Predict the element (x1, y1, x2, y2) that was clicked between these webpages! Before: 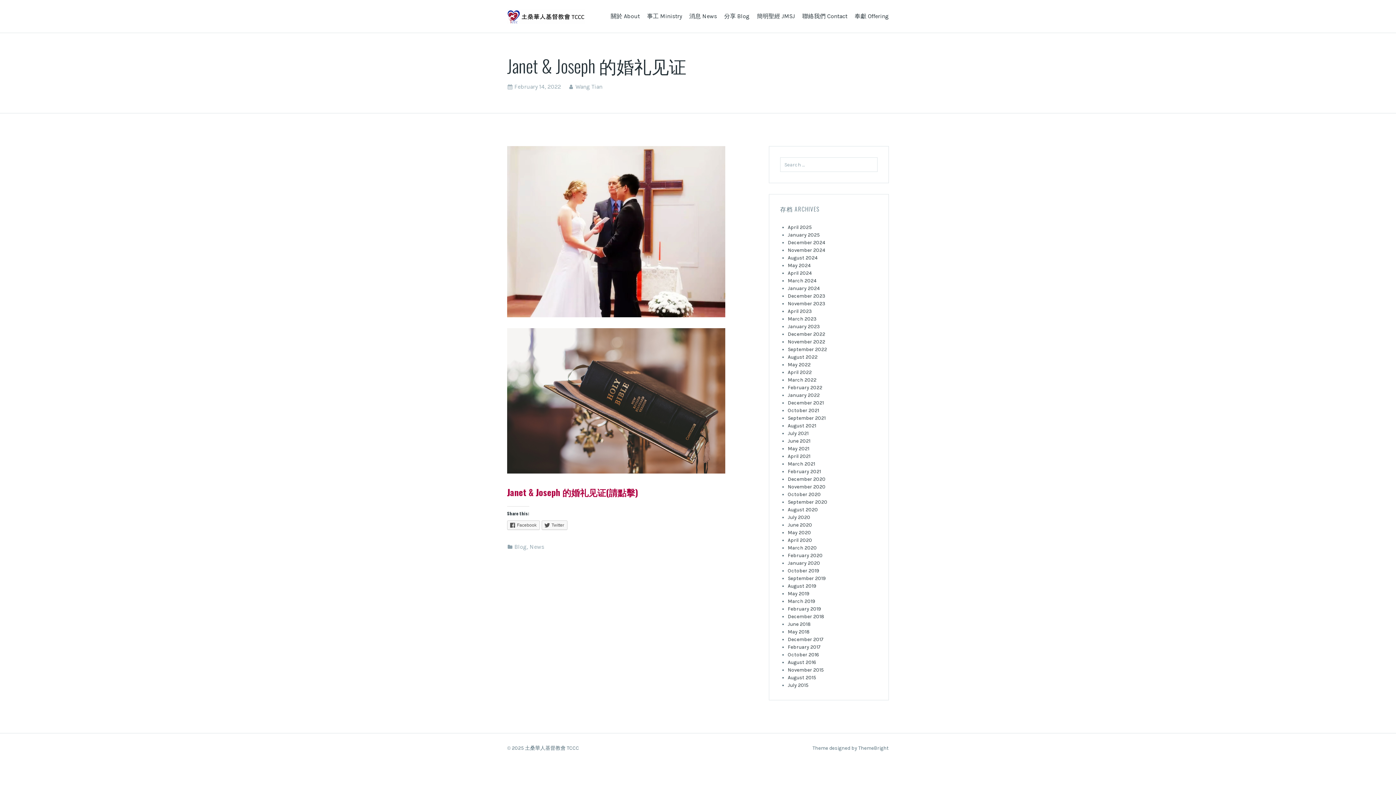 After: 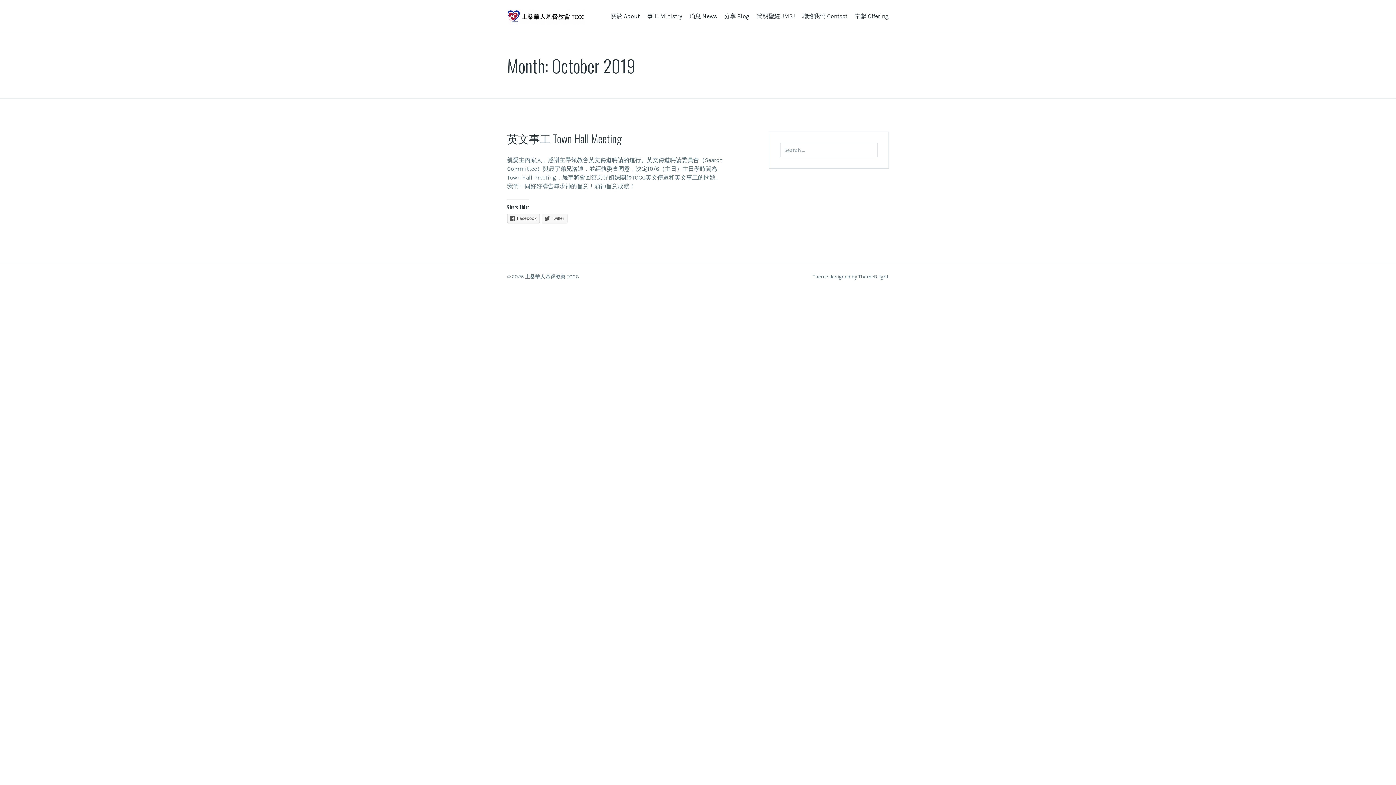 Action: bbox: (788, 568, 819, 574) label: October 2019